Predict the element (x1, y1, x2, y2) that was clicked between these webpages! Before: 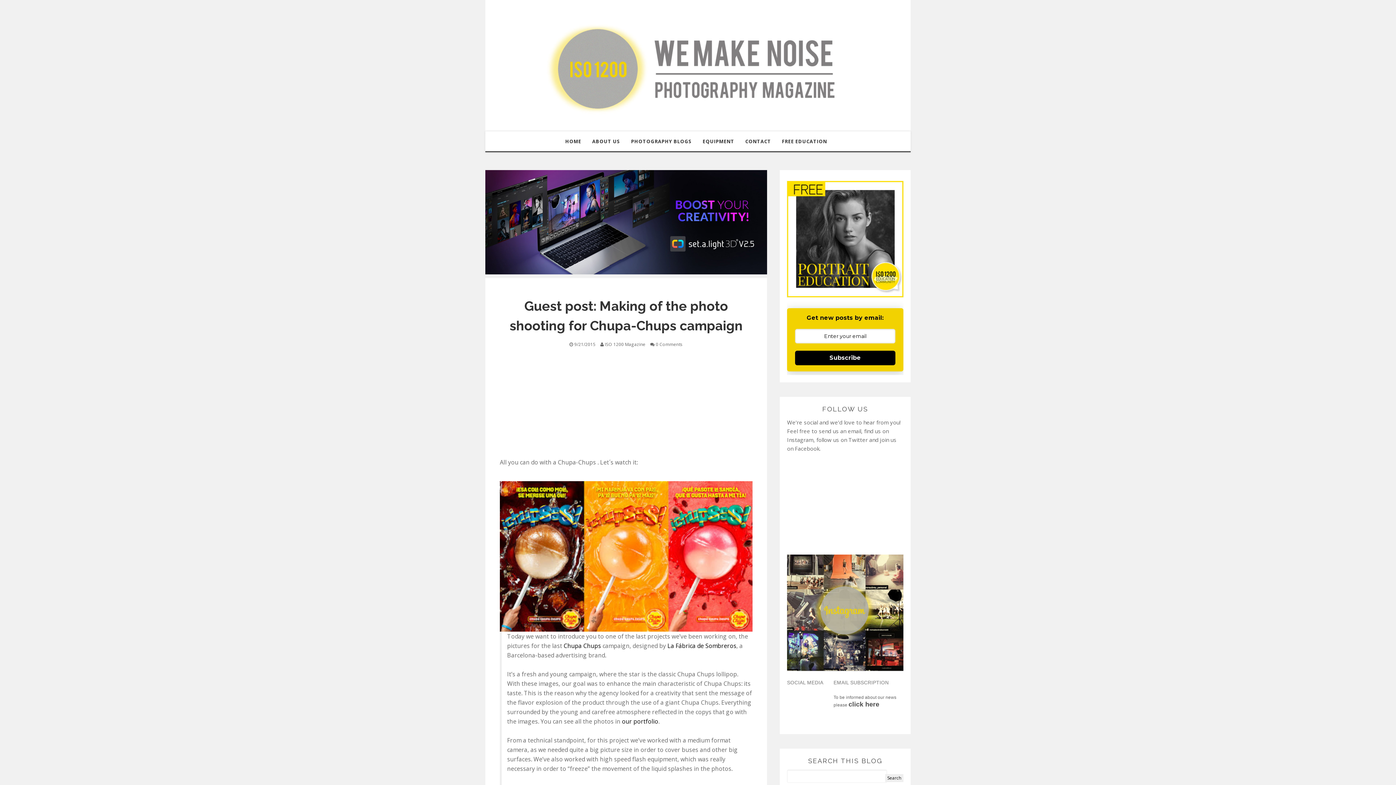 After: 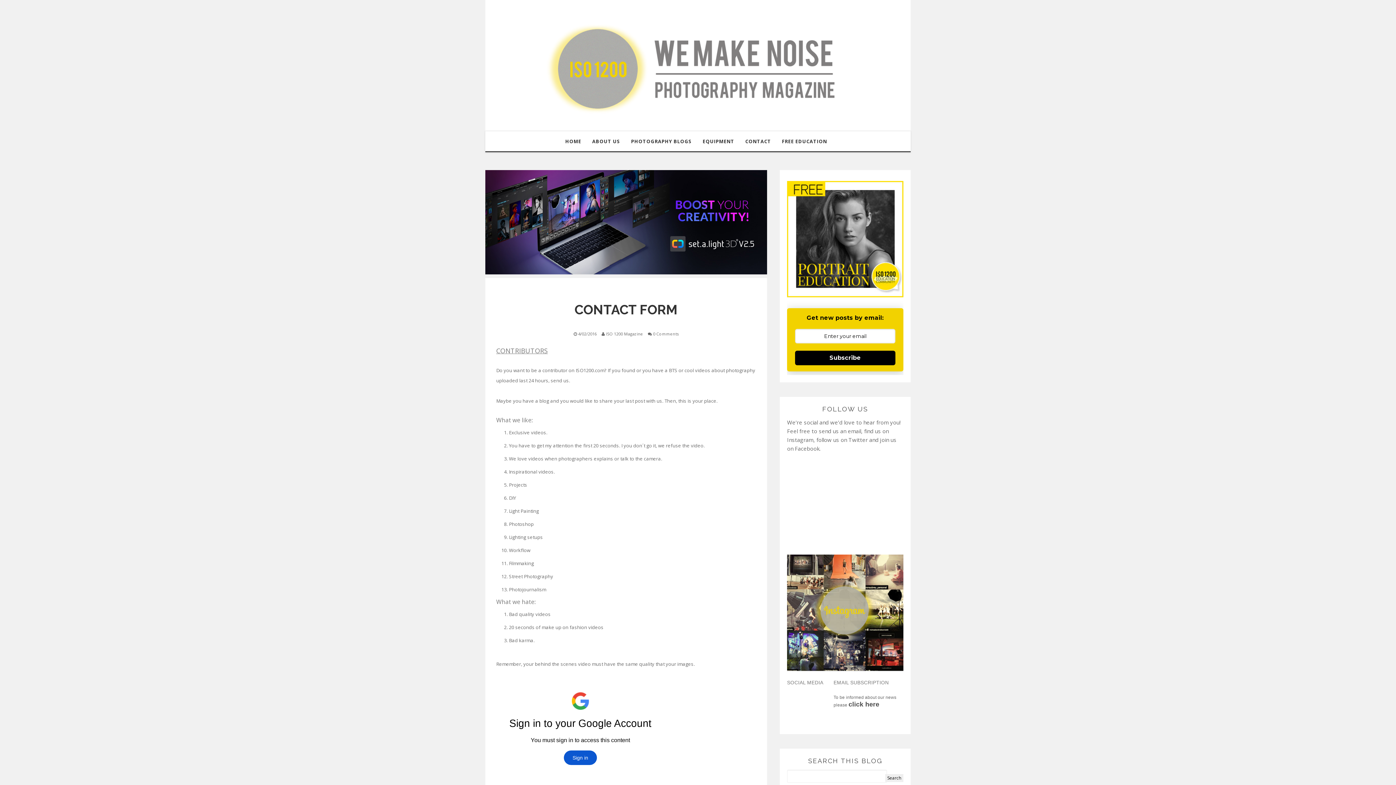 Action: label: CONTACT bbox: (740, 131, 776, 151)